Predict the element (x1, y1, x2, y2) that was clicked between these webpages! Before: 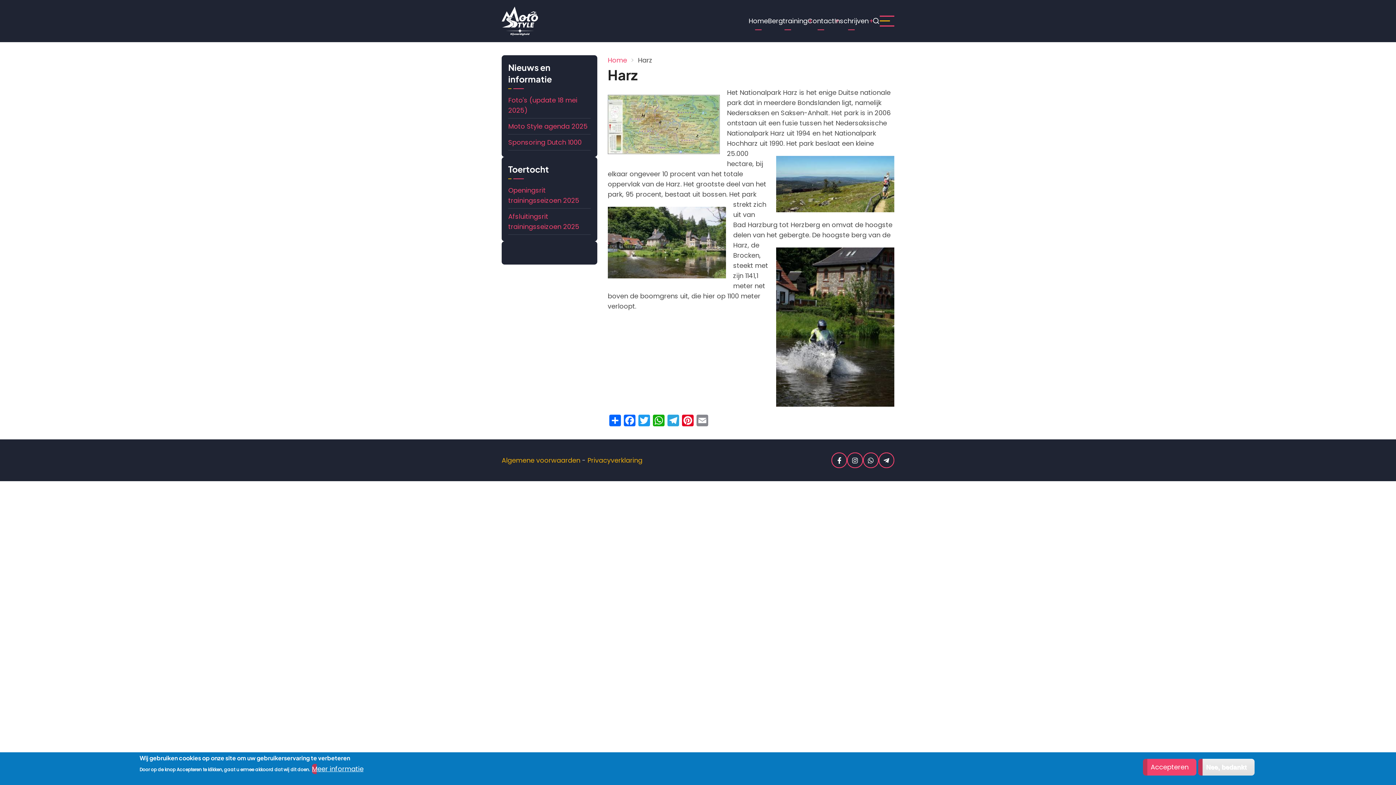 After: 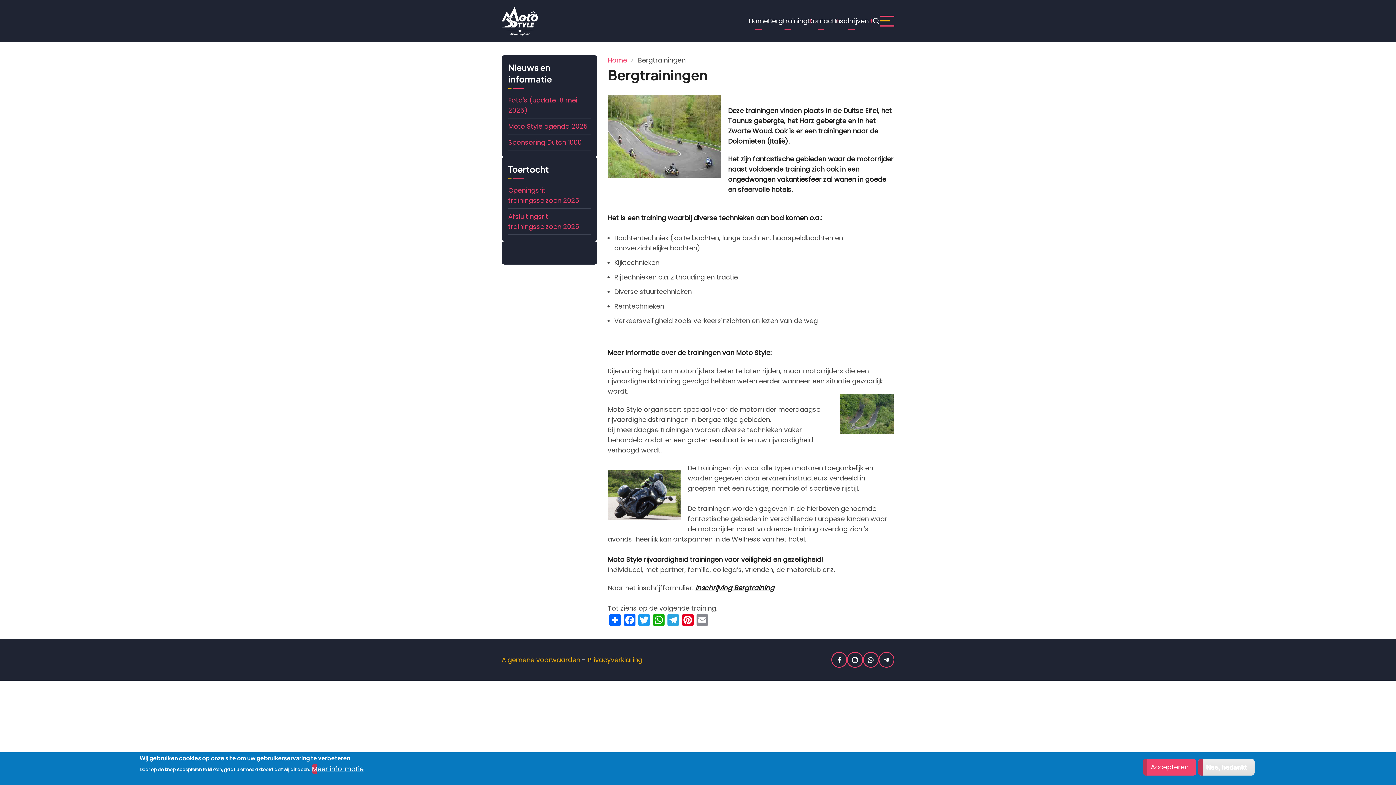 Action: label: Bergtraining bbox: (768, 12, 807, 30)